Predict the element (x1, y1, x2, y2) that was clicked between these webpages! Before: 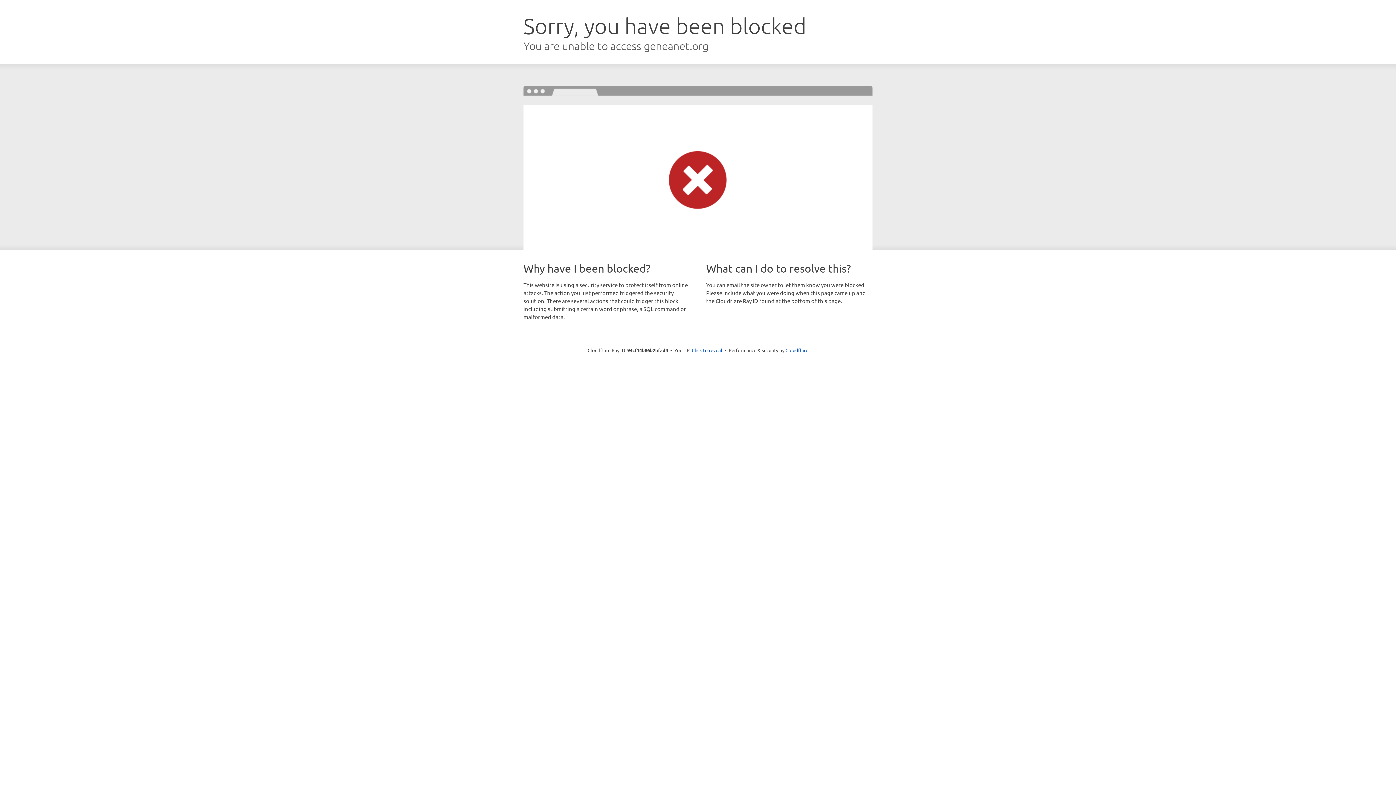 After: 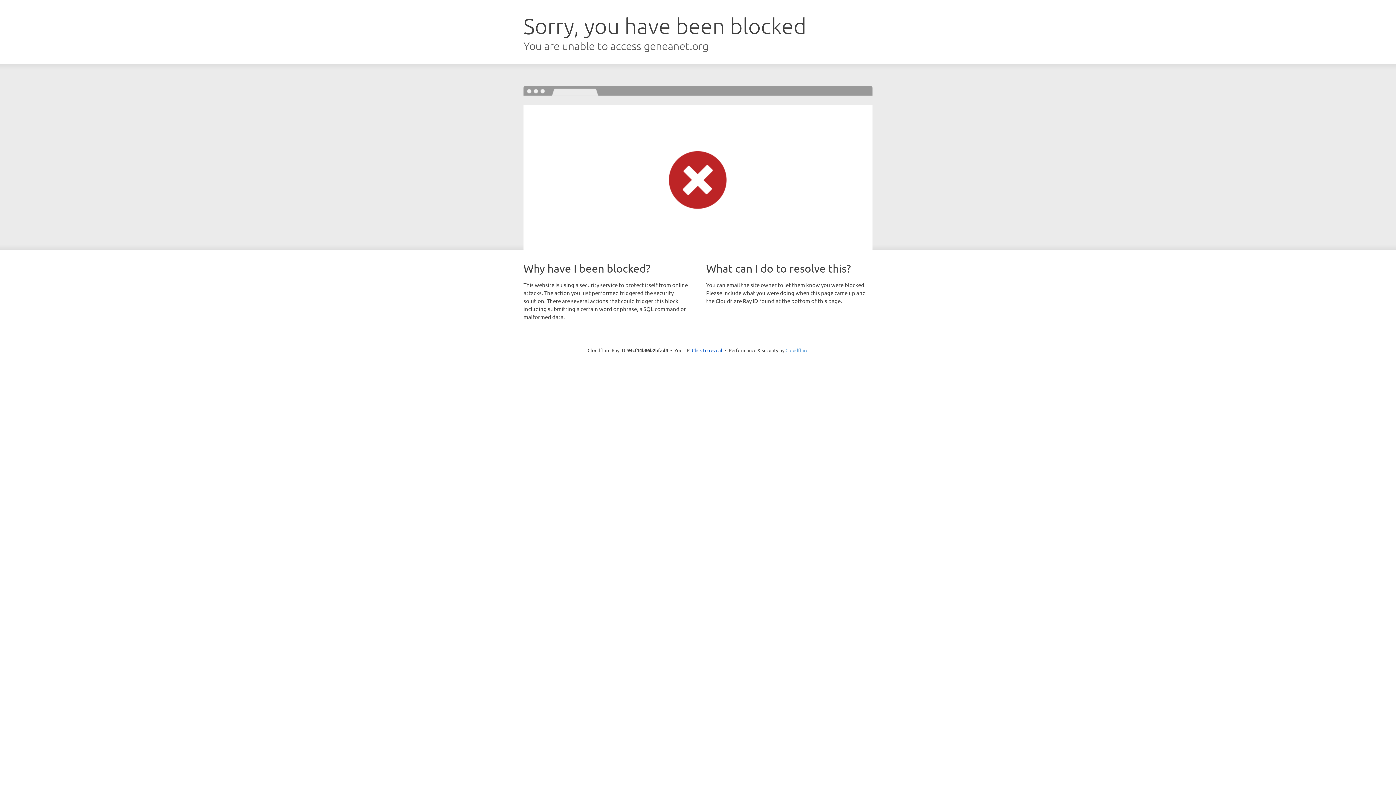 Action: bbox: (785, 347, 808, 353) label: Cloudflare